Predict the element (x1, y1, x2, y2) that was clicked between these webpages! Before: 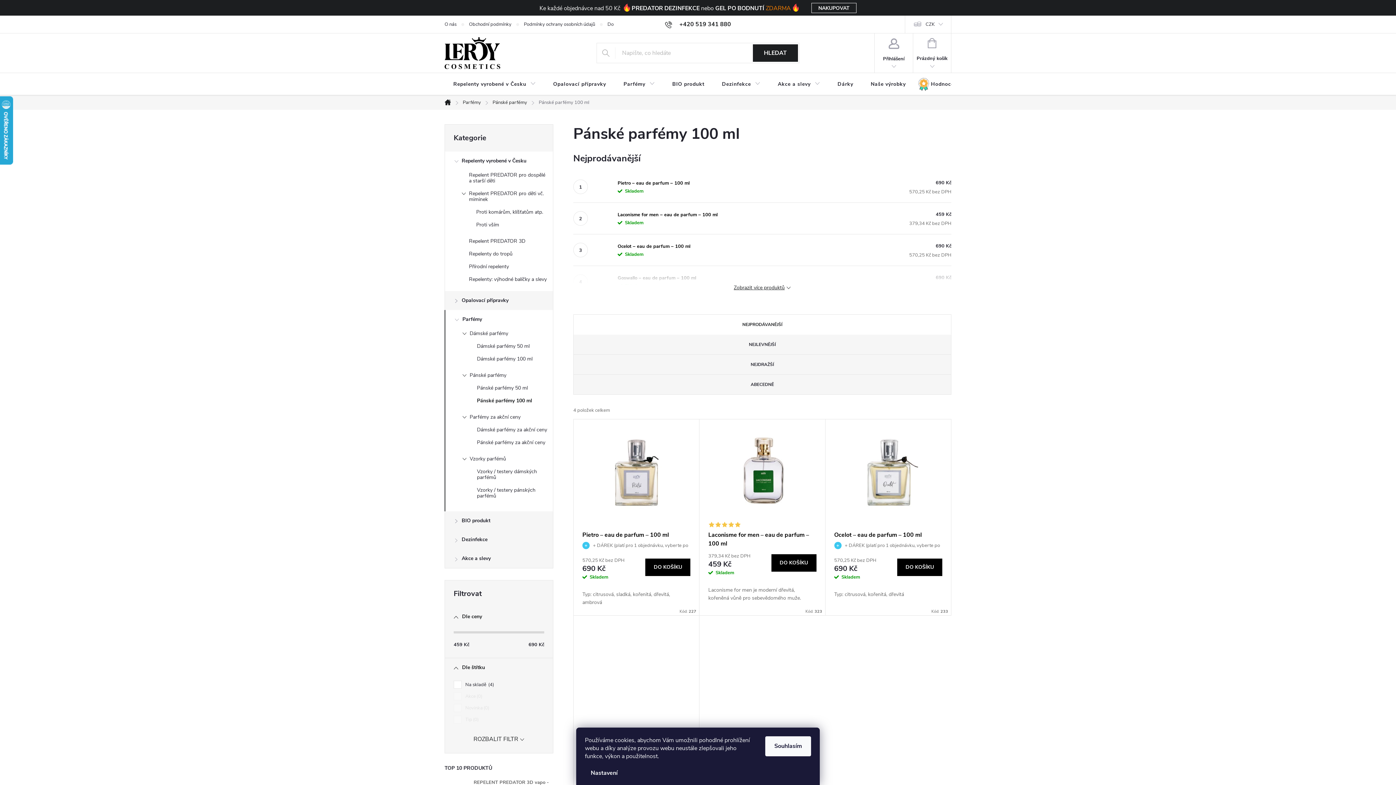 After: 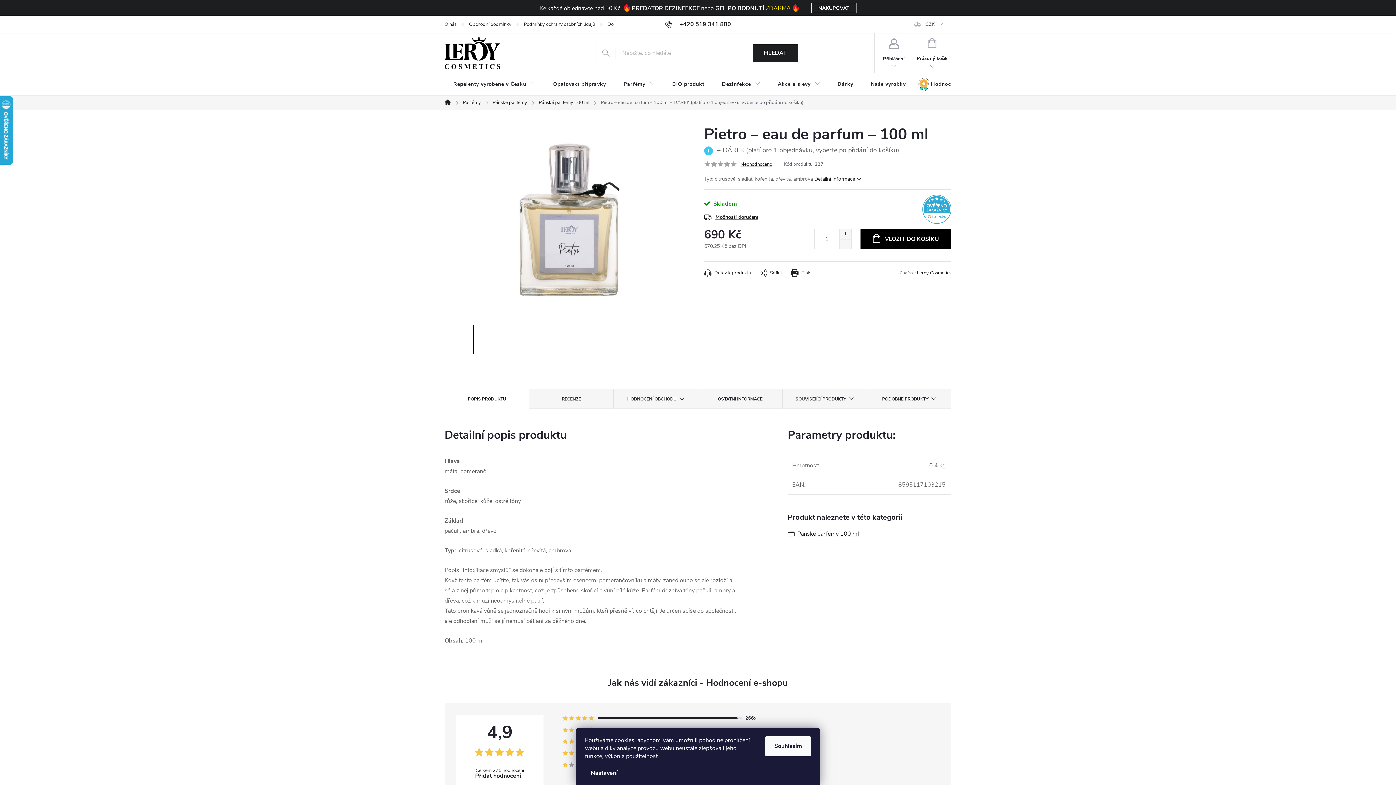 Action: label: Pietro – eau de parfum – 100 ml bbox: (617, 179, 944, 186)